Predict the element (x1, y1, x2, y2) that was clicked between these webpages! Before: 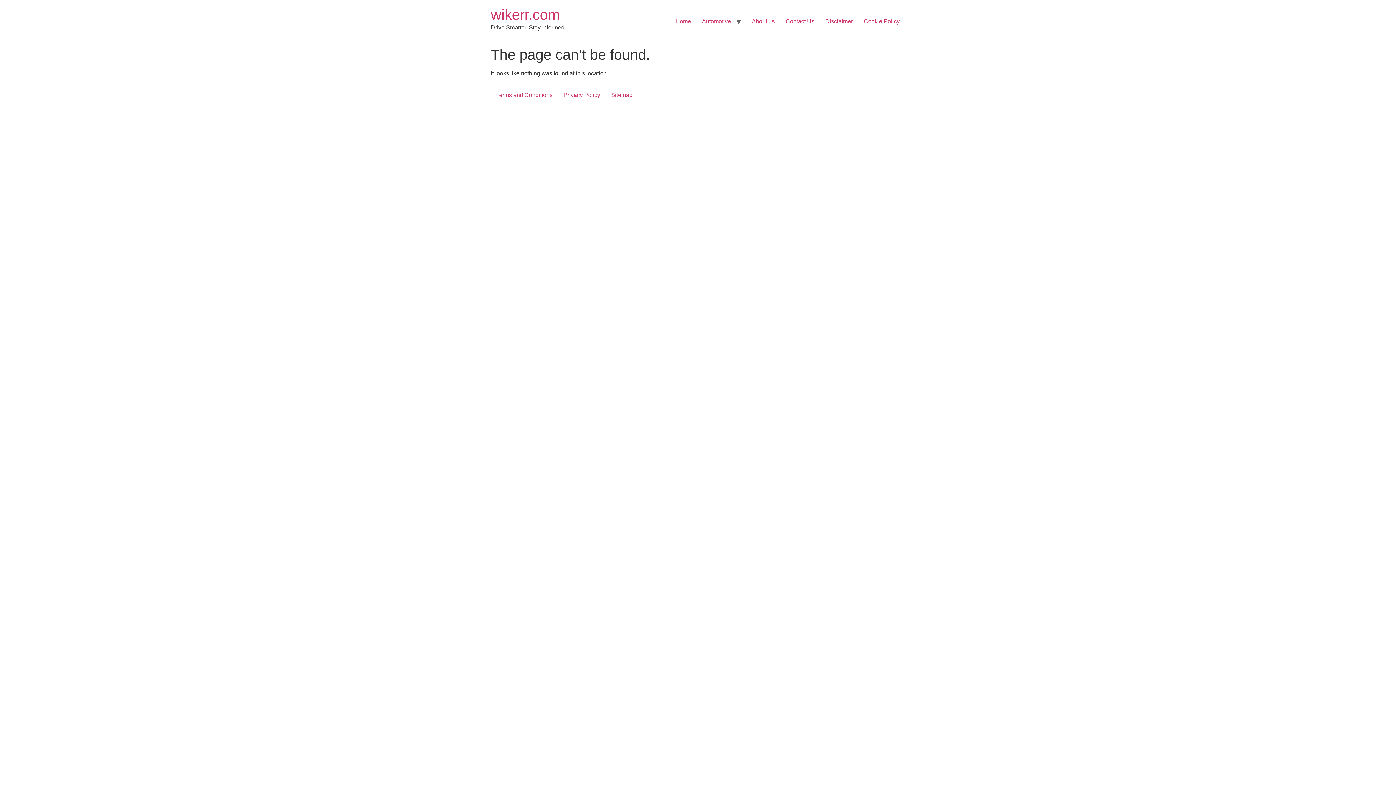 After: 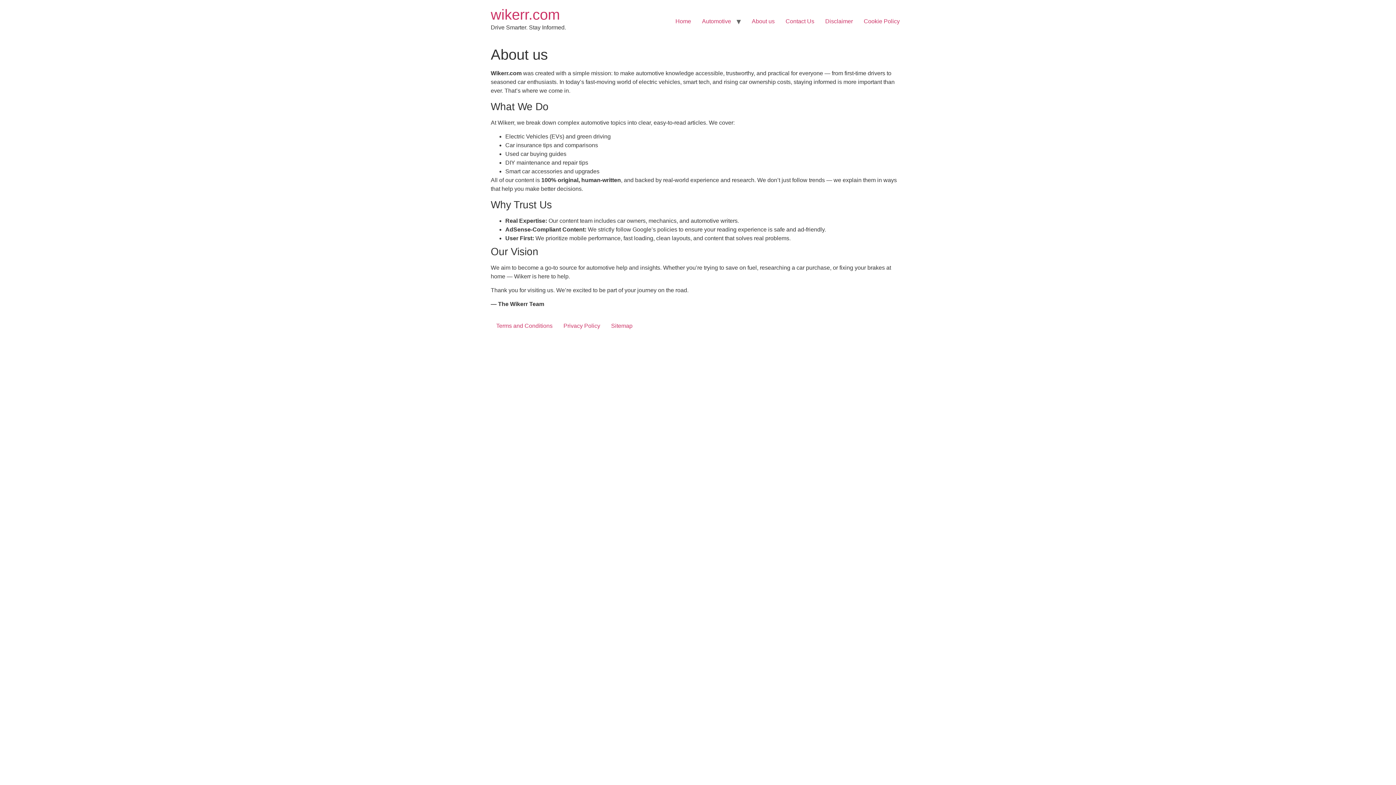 Action: label: About us bbox: (746, 14, 780, 28)